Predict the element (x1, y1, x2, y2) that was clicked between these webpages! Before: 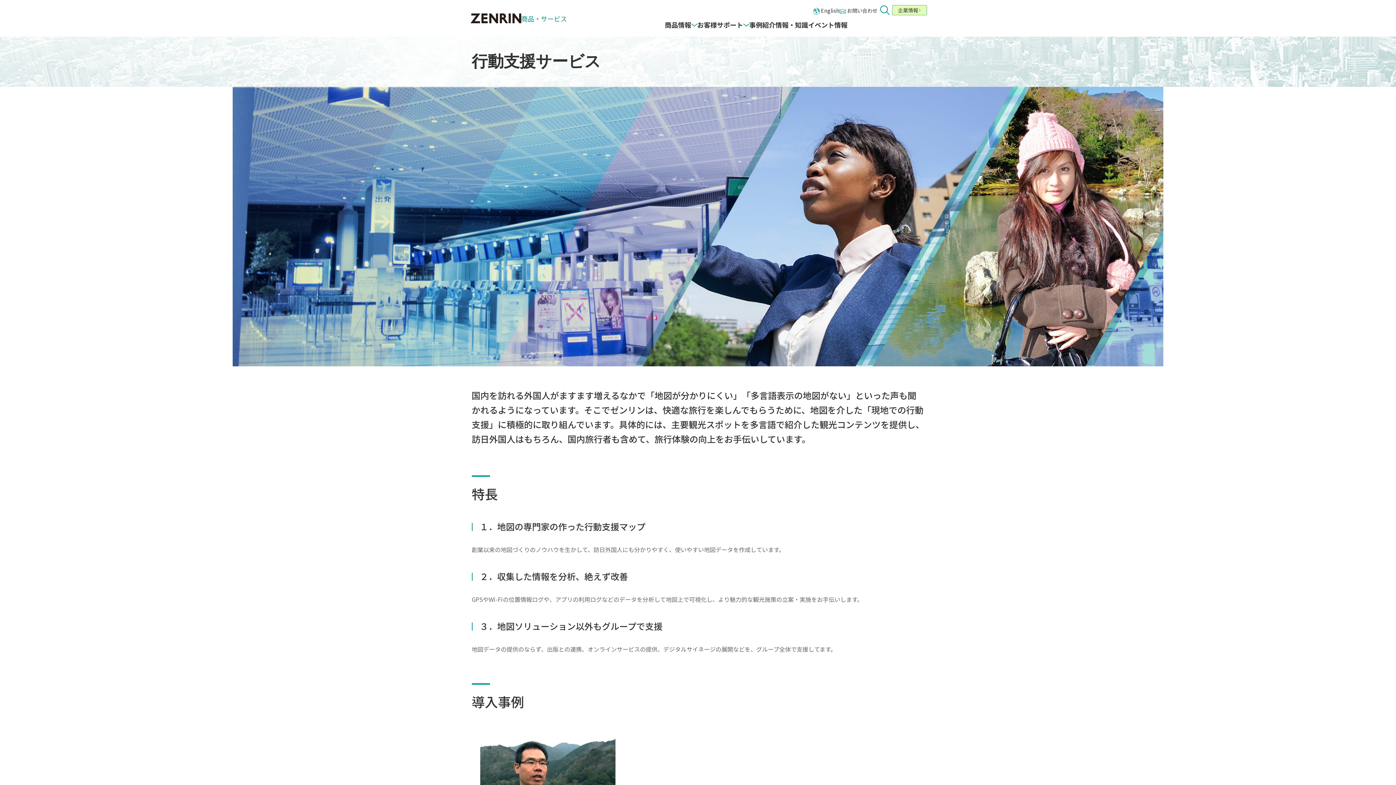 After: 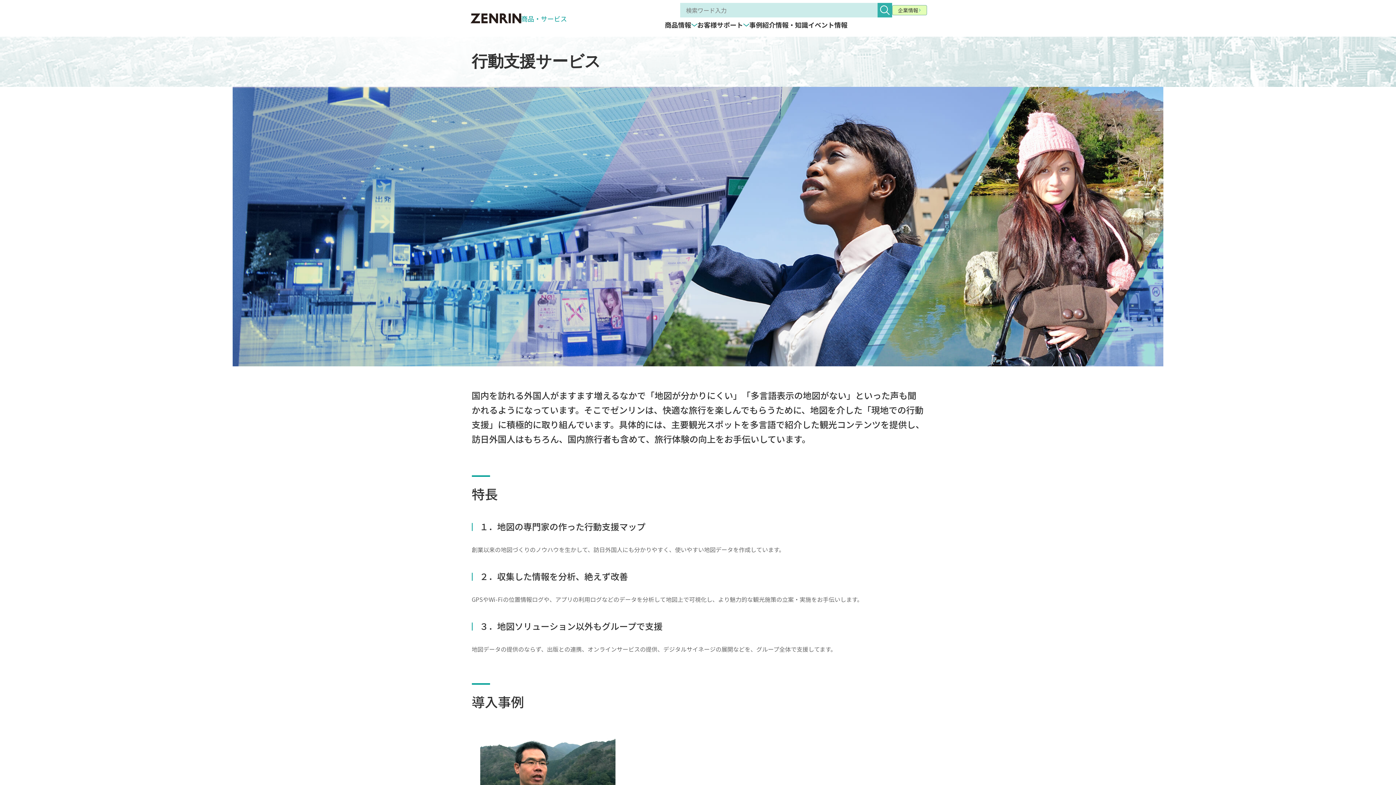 Action: bbox: (877, 2, 892, 17)